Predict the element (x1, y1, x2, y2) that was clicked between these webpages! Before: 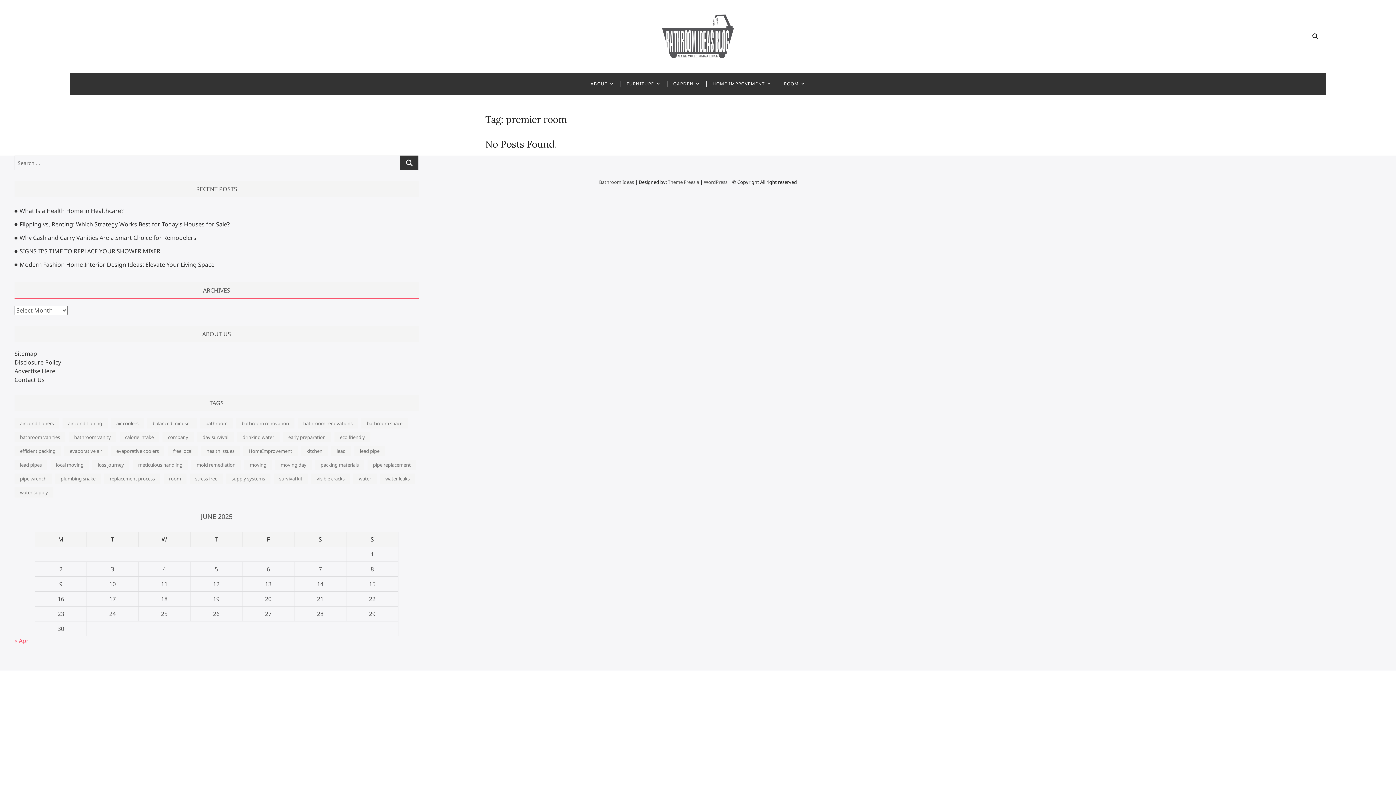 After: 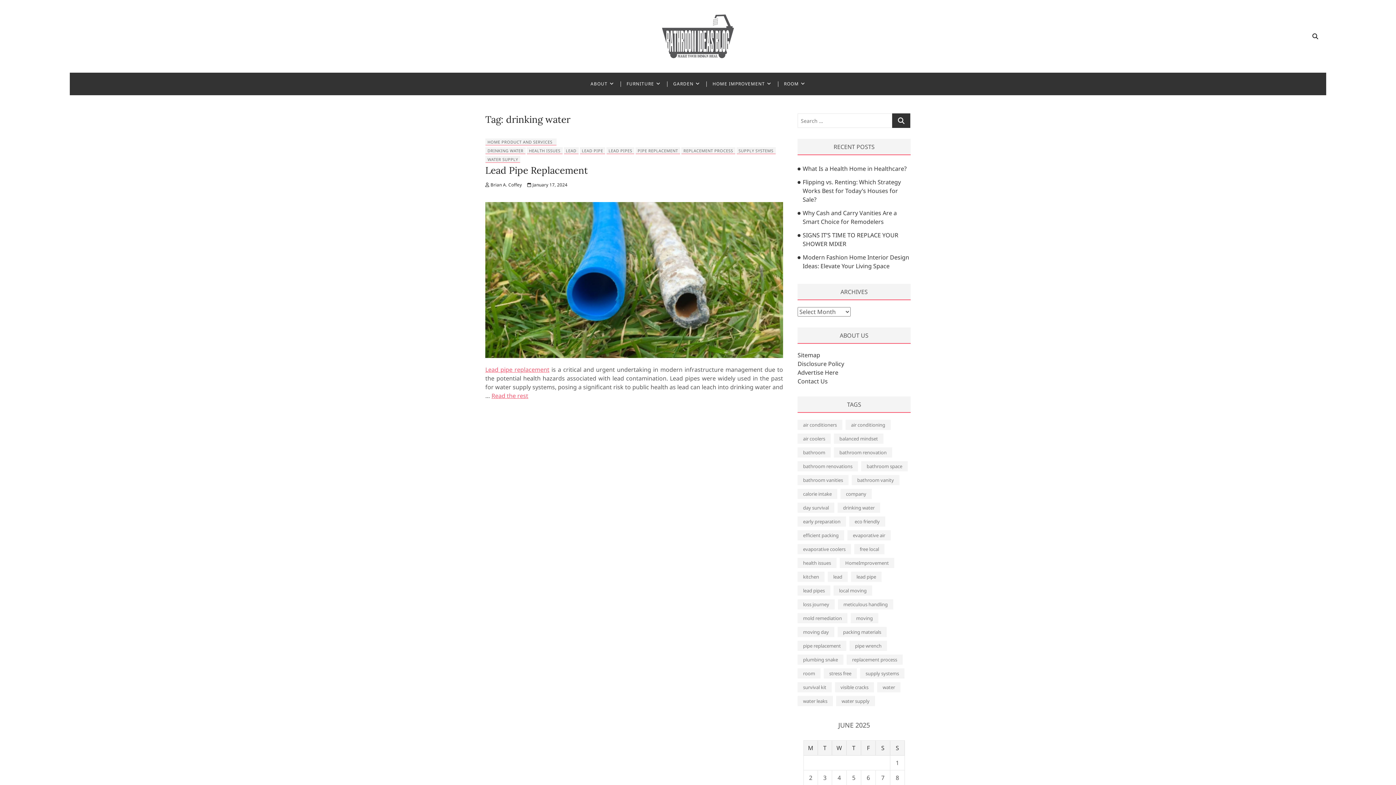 Action: bbox: (237, 432, 279, 442) label: drinking water (1 item)